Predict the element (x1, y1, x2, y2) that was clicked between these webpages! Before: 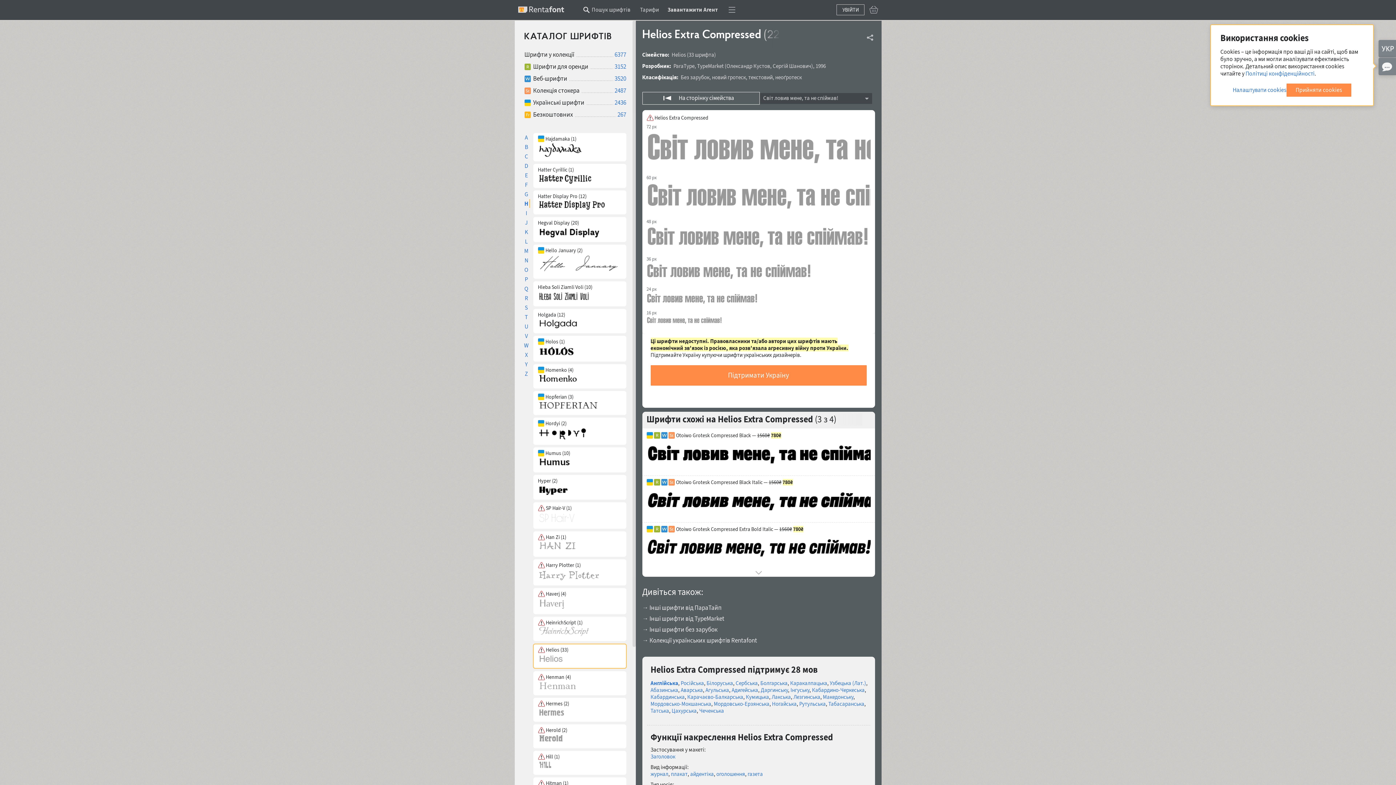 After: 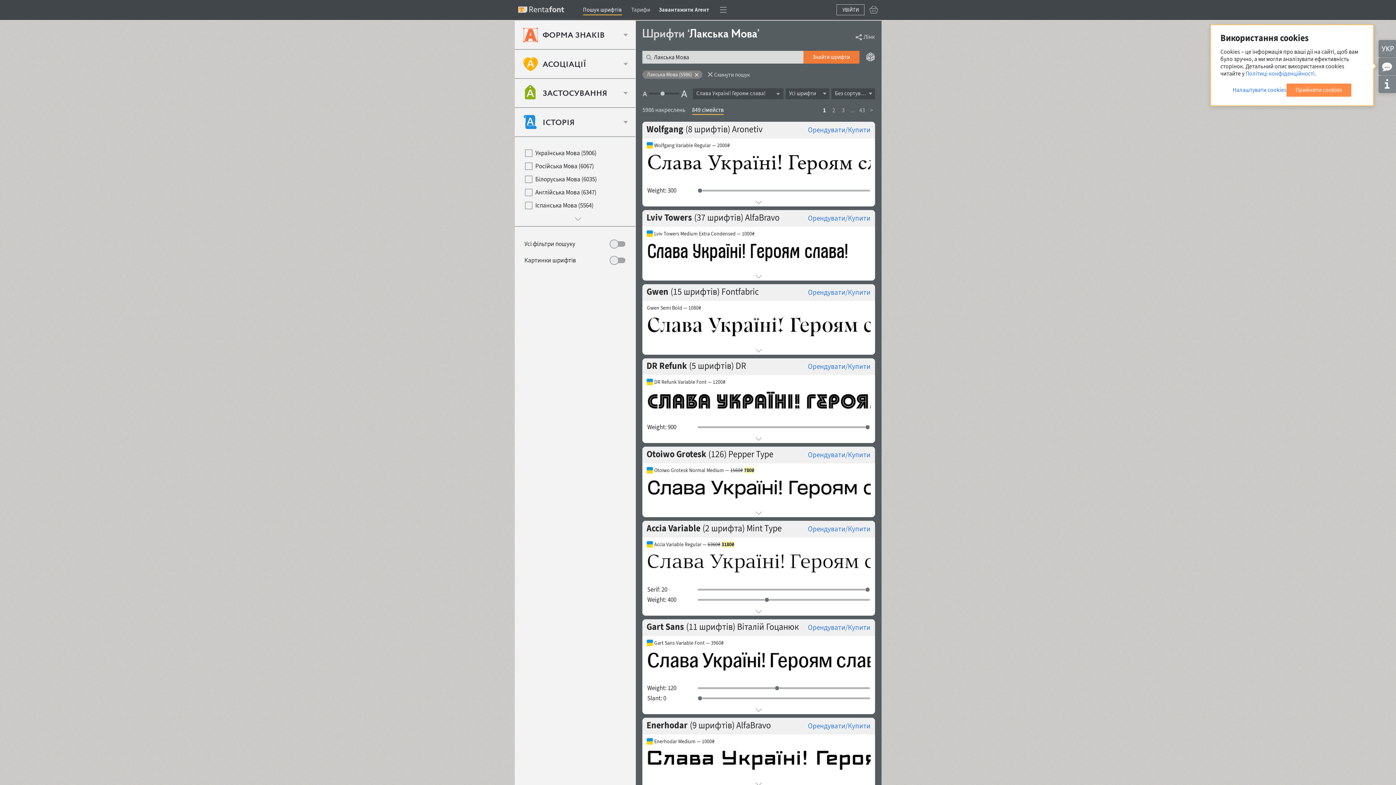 Action: bbox: (771, 693, 791, 700) label: Лакська